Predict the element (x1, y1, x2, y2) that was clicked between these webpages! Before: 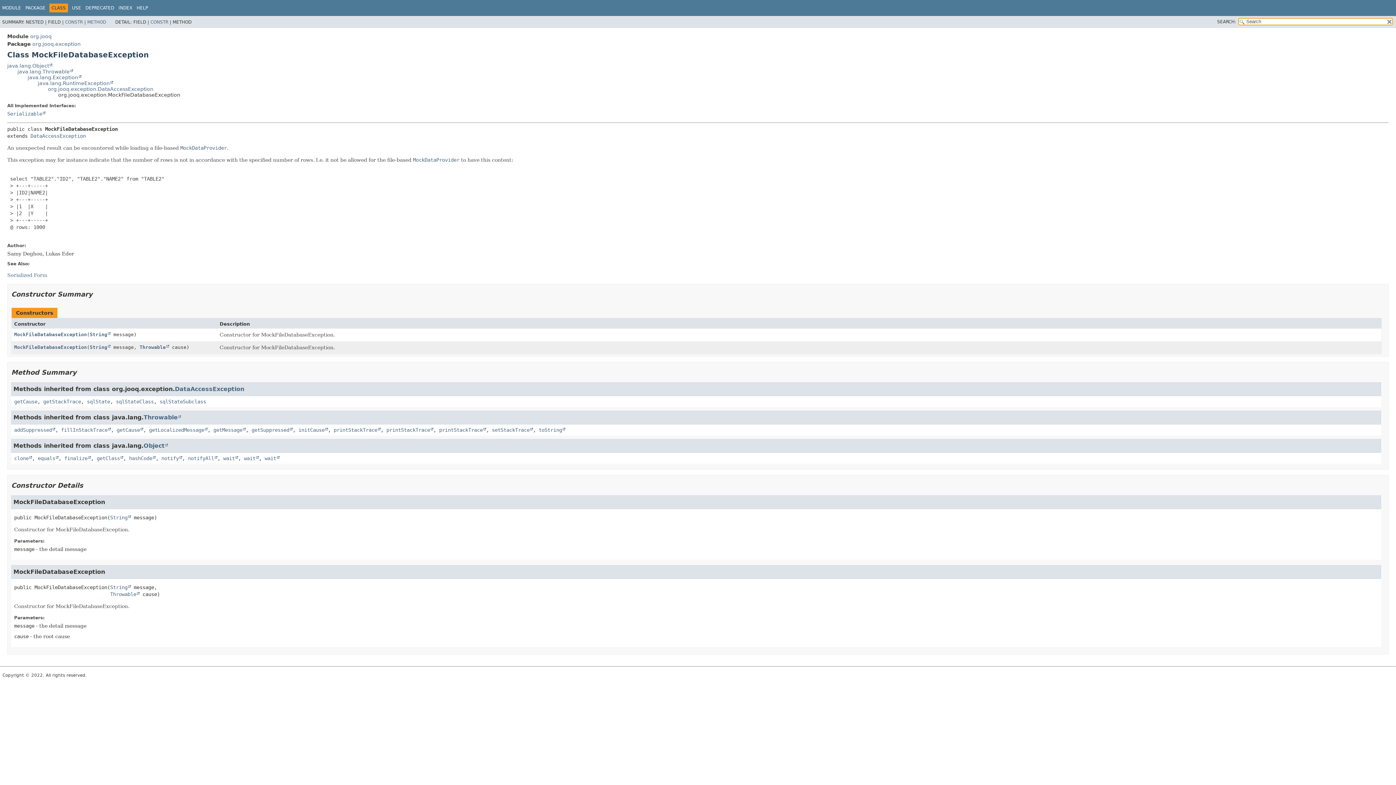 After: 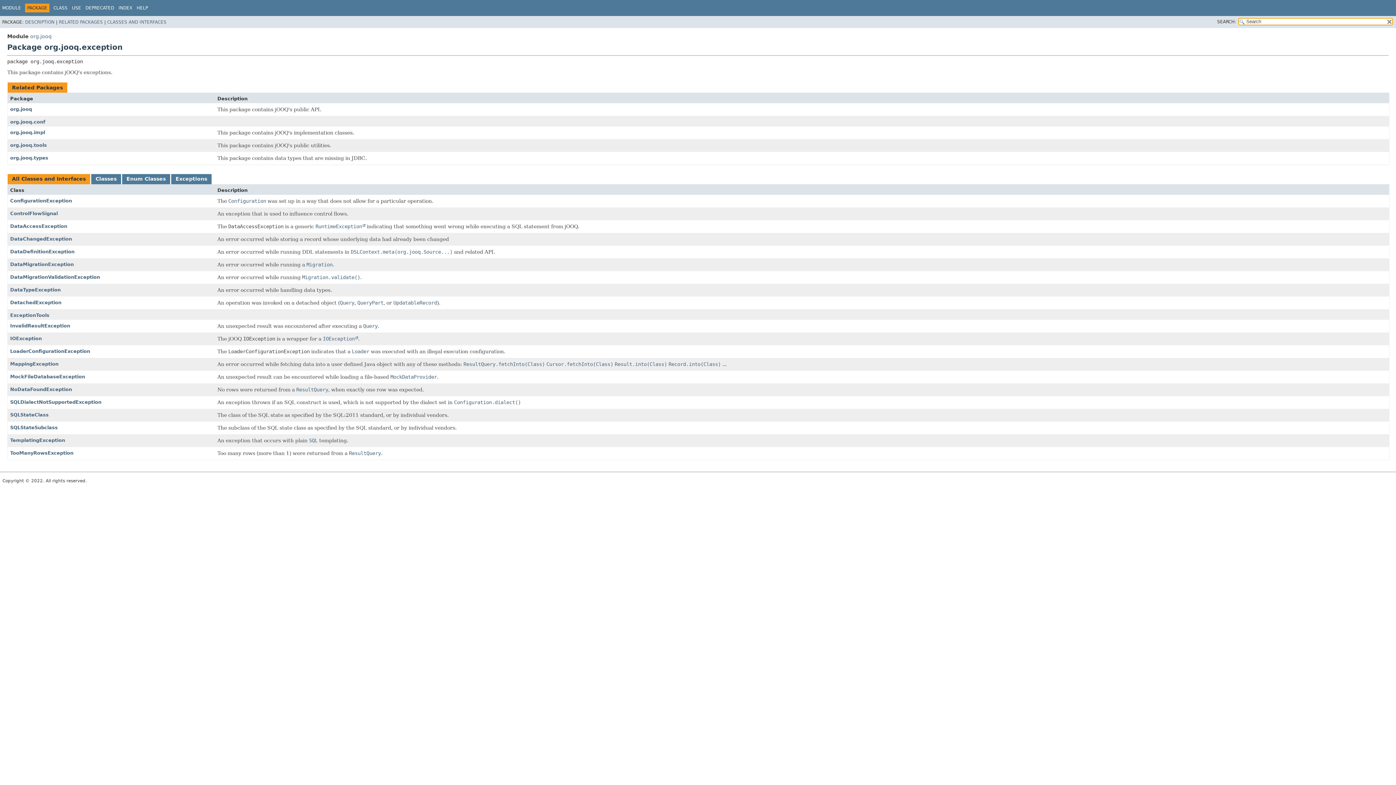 Action: label: PACKAGE bbox: (25, 5, 45, 10)